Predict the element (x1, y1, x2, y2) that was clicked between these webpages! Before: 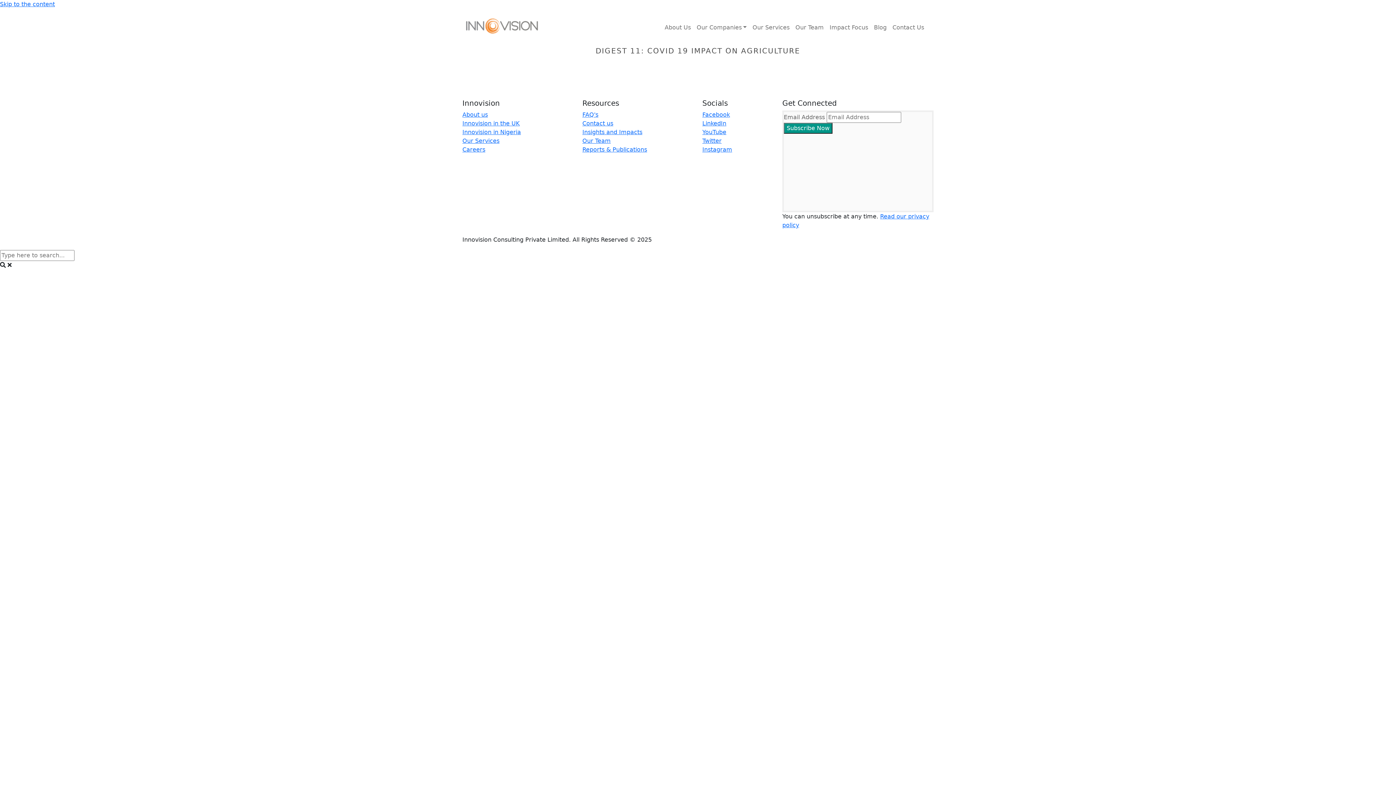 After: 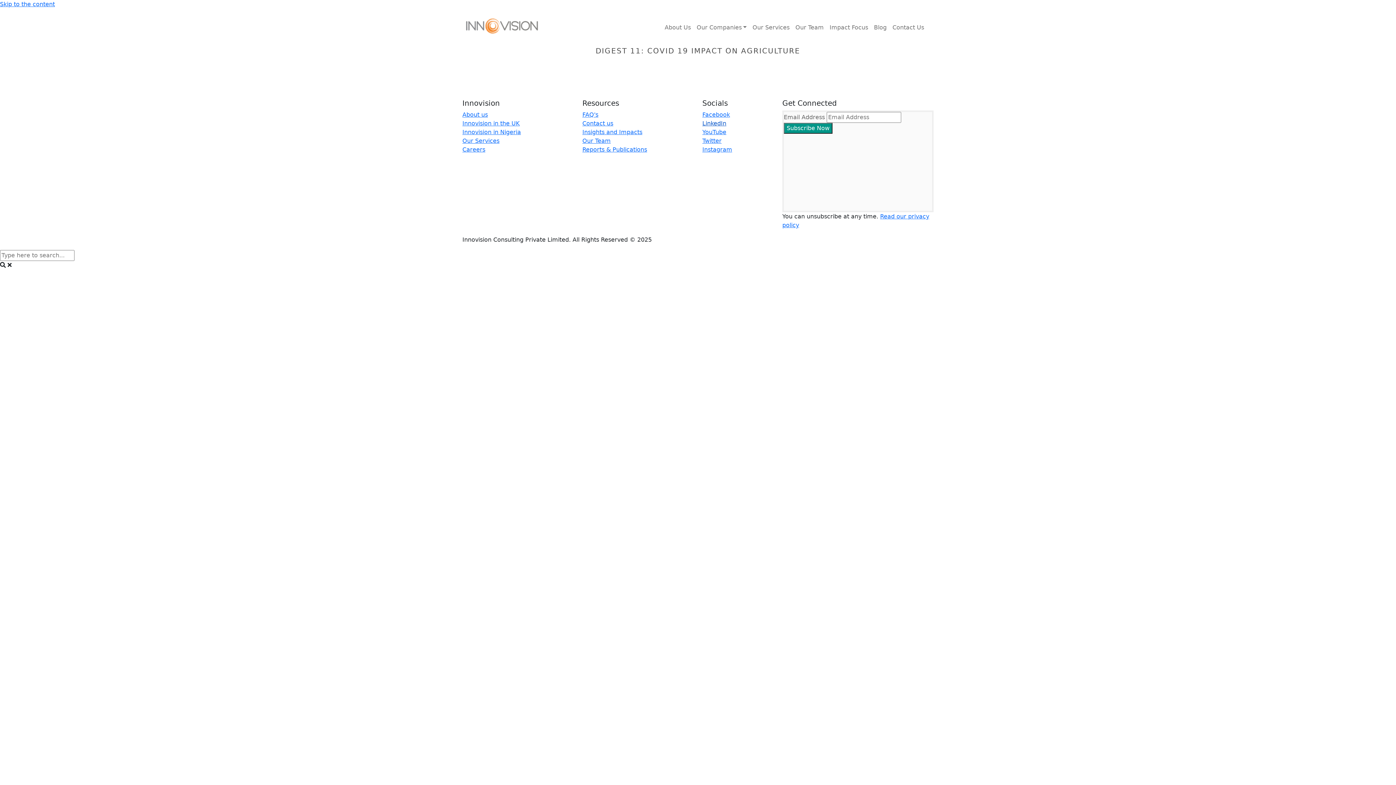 Action: label: LinkedIn bbox: (702, 120, 726, 126)